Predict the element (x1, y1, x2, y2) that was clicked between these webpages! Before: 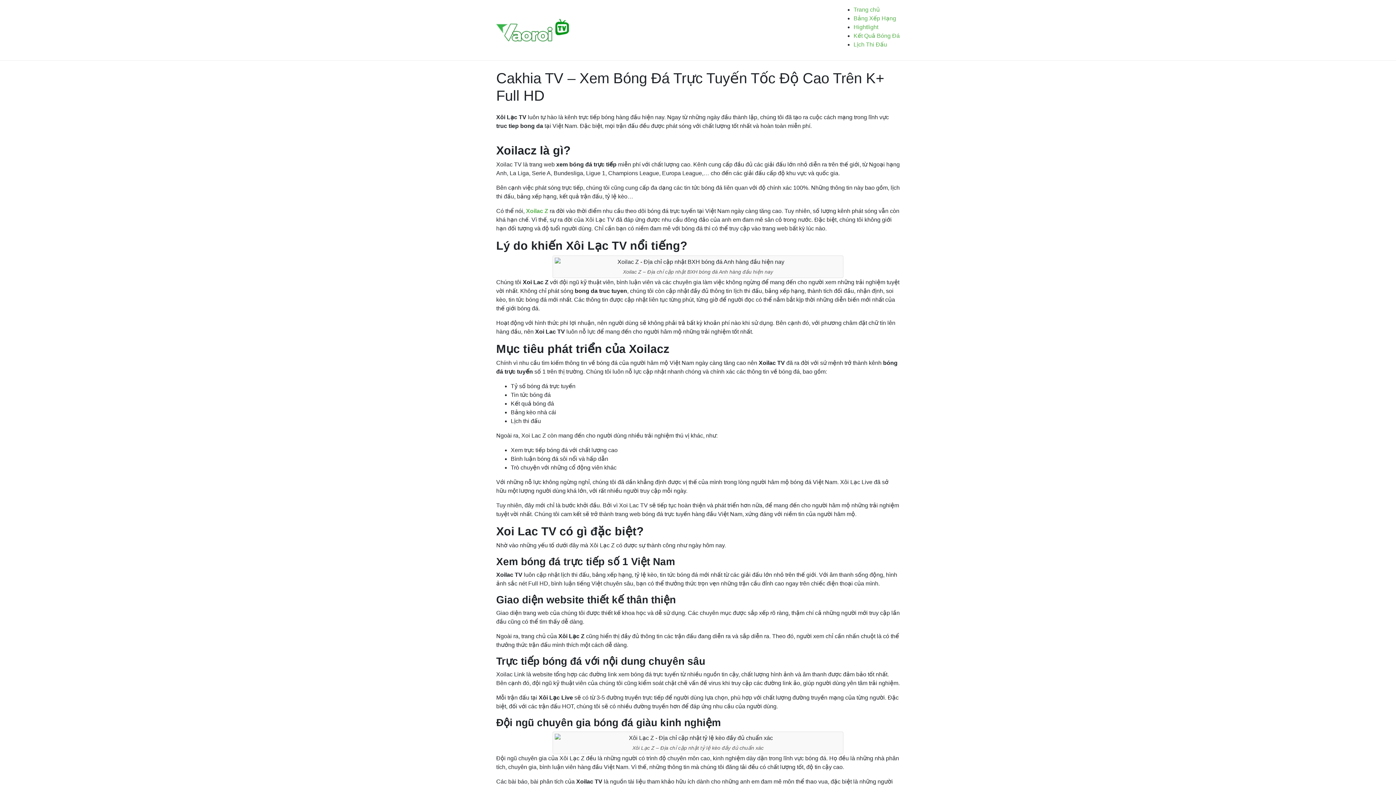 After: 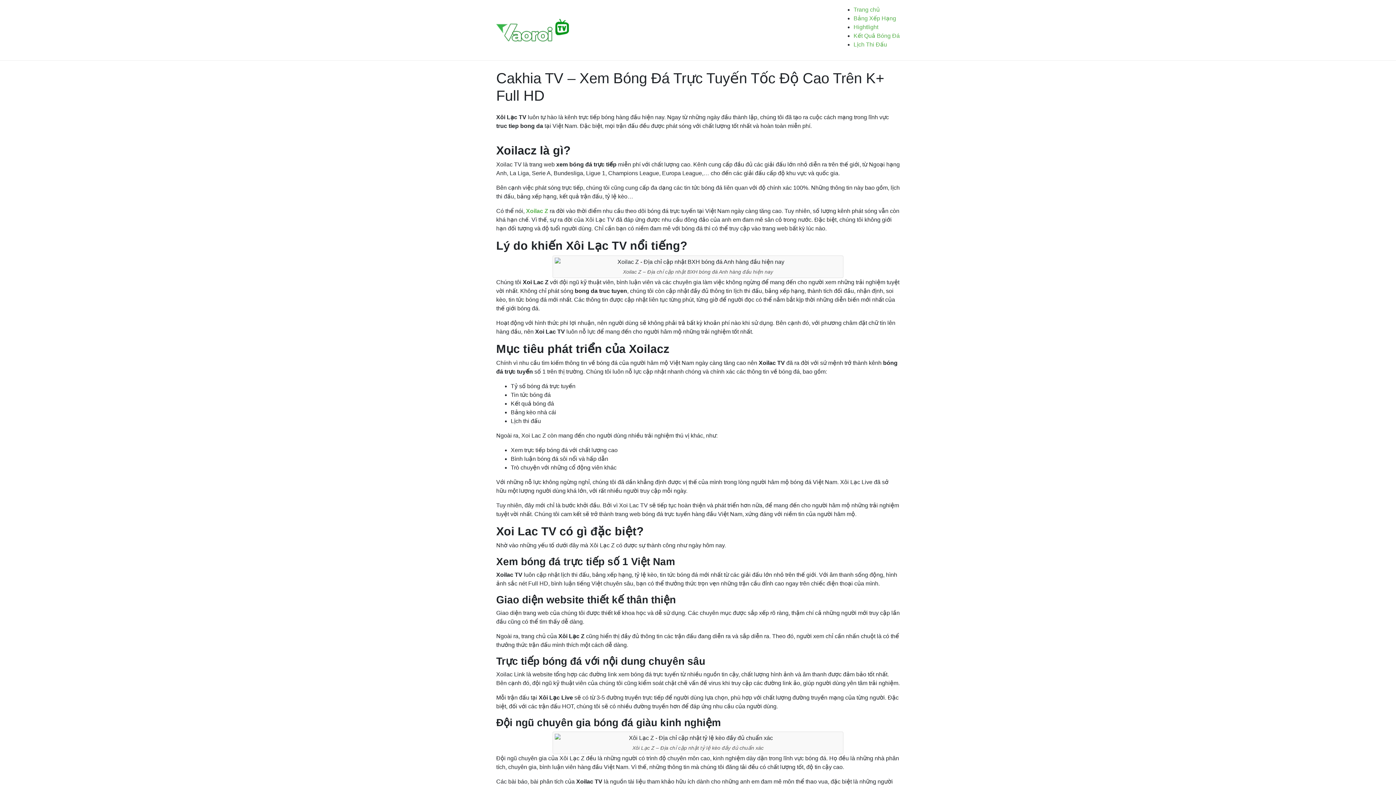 Action: bbox: (496, 26, 569, 32)